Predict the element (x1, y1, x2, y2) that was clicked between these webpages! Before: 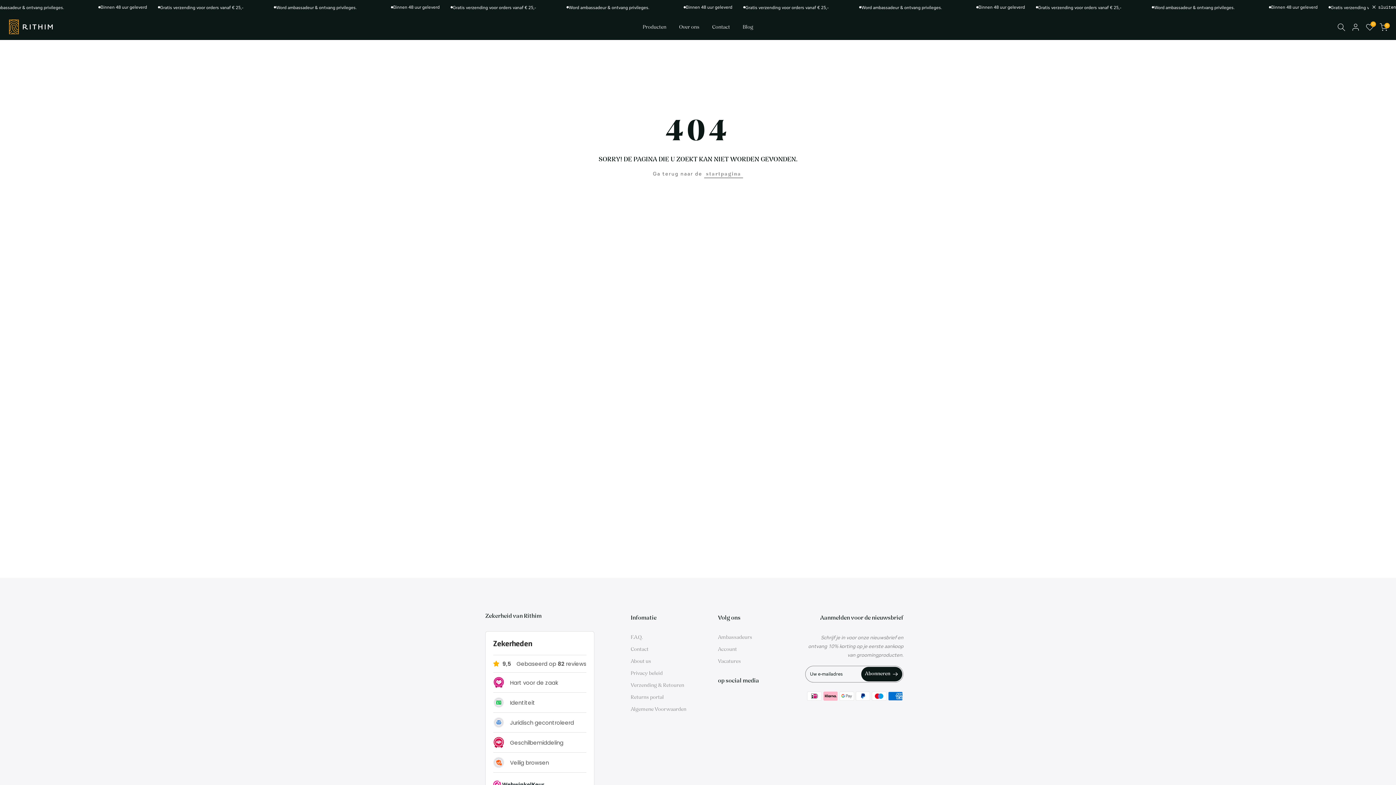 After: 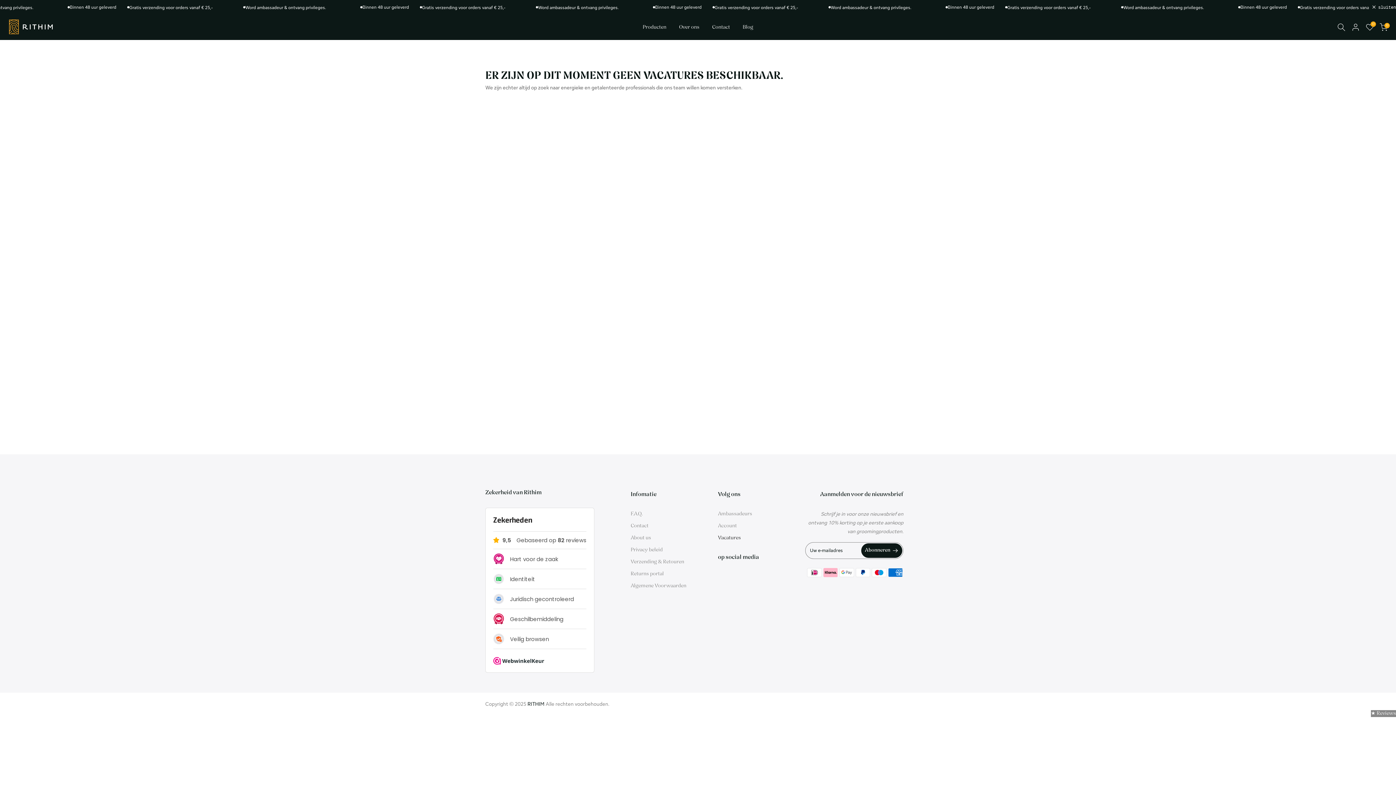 Action: bbox: (718, 658, 741, 665) label: Vacatures